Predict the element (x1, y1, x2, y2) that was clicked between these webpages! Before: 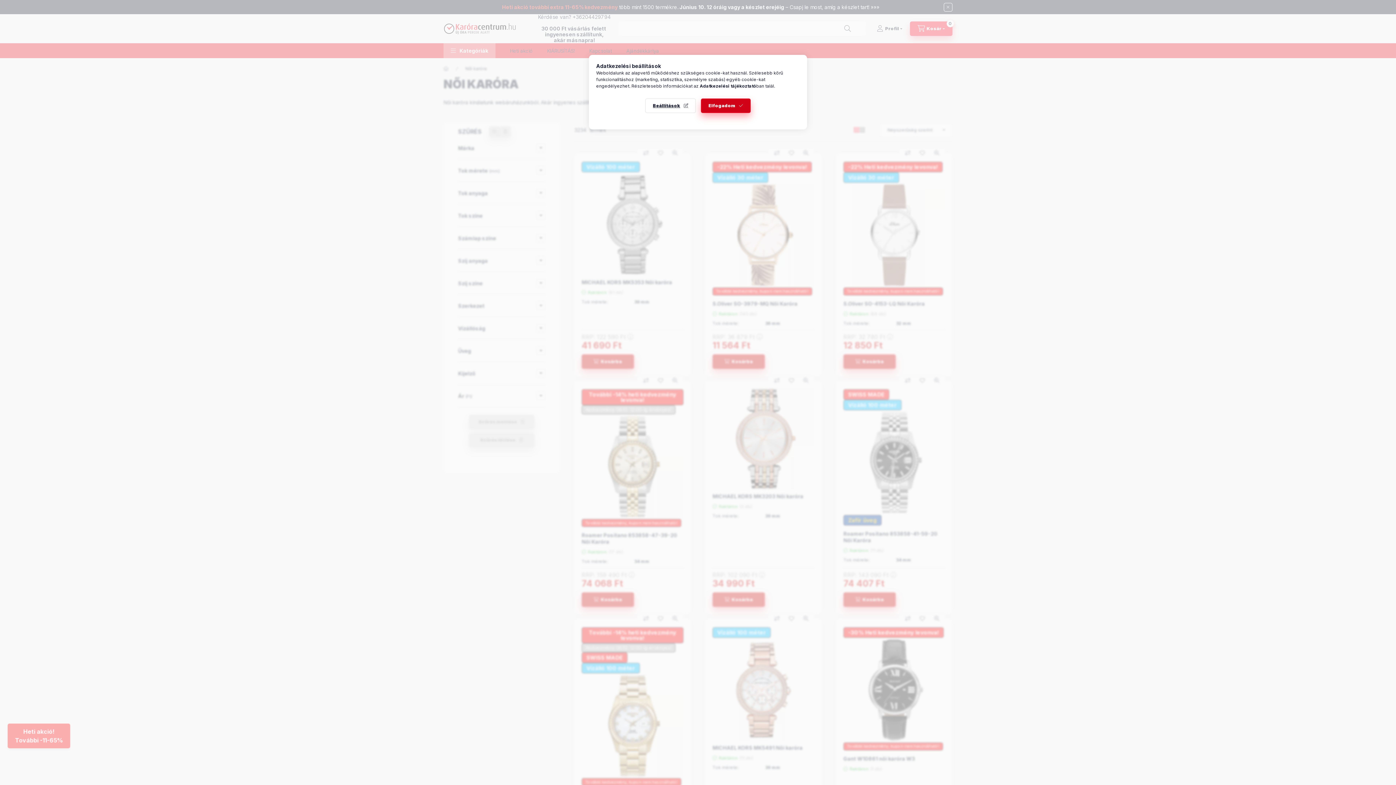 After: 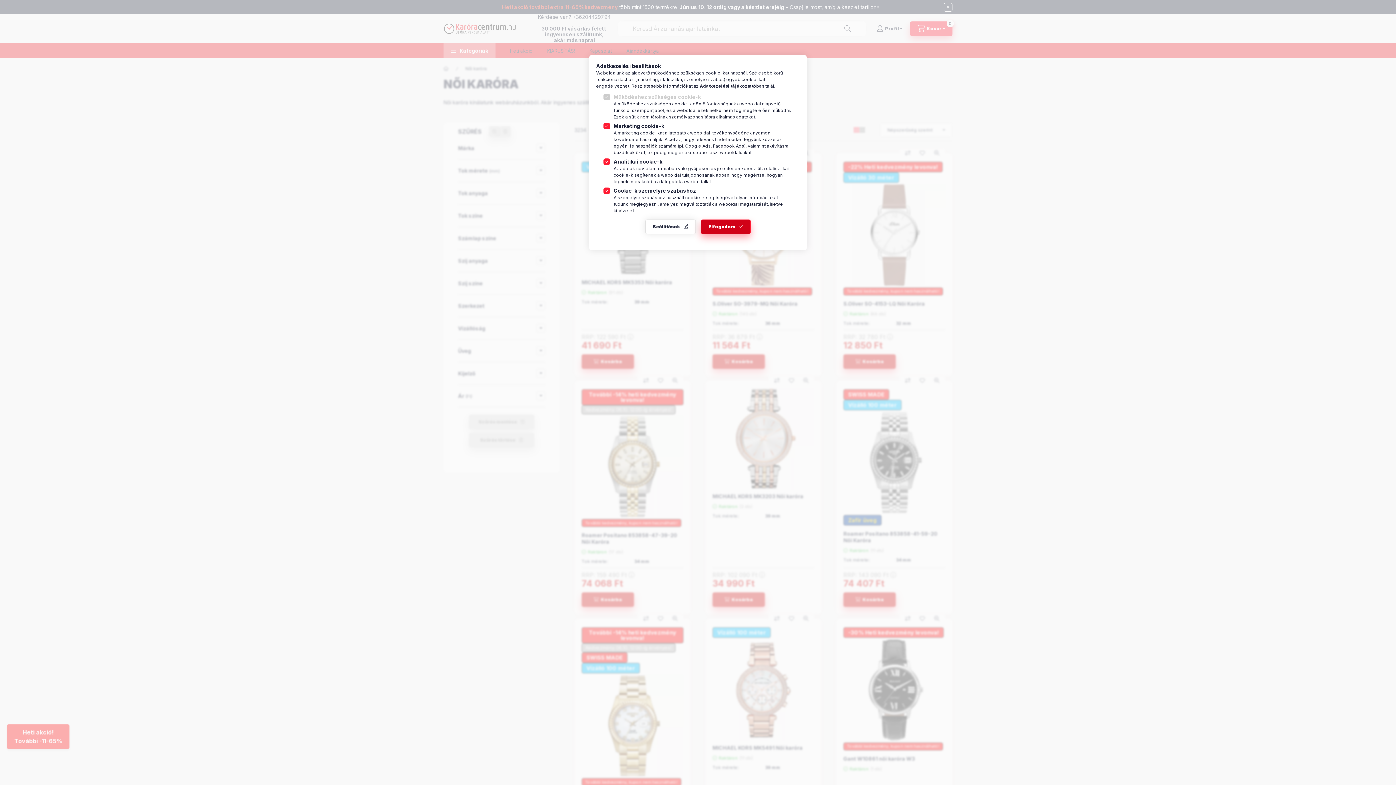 Action: label: Beállítások bbox: (645, 98, 696, 113)